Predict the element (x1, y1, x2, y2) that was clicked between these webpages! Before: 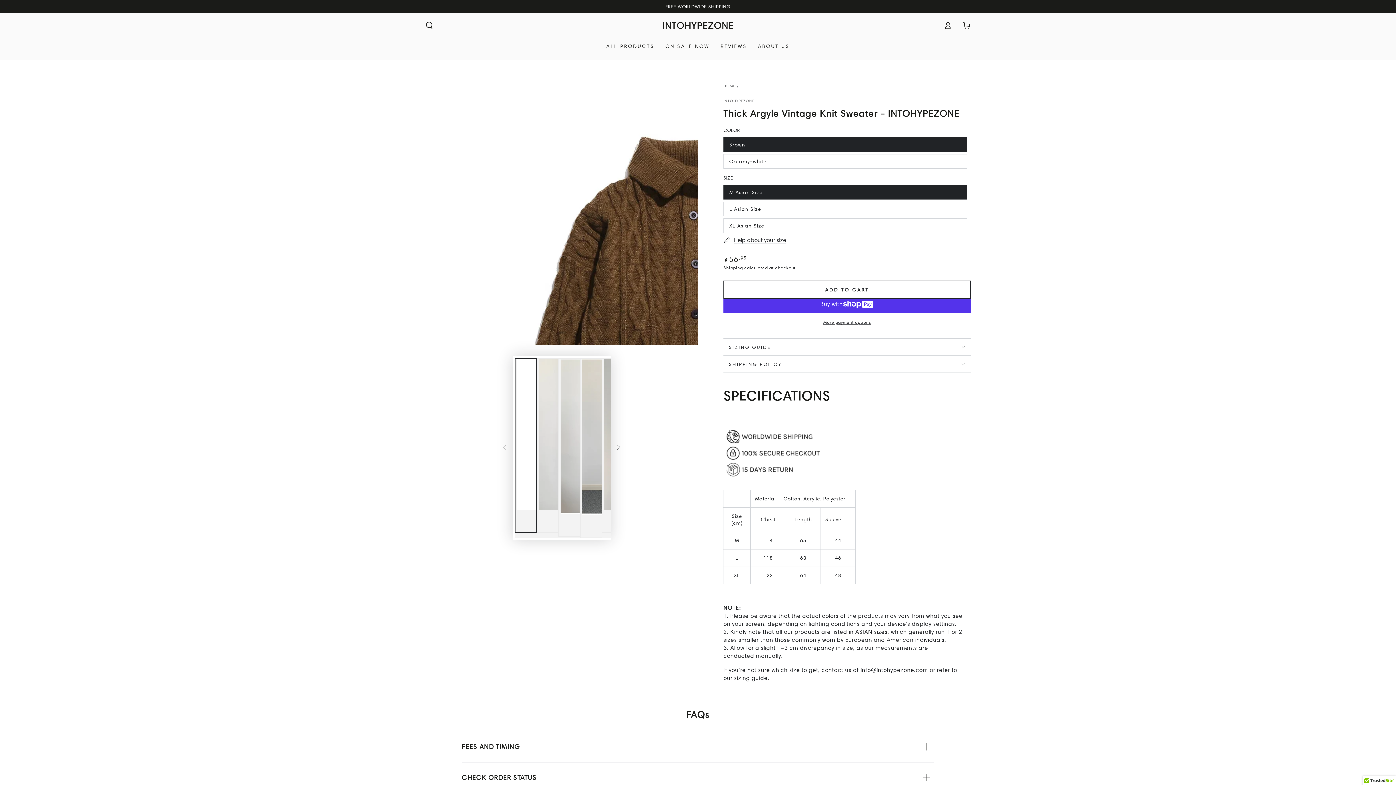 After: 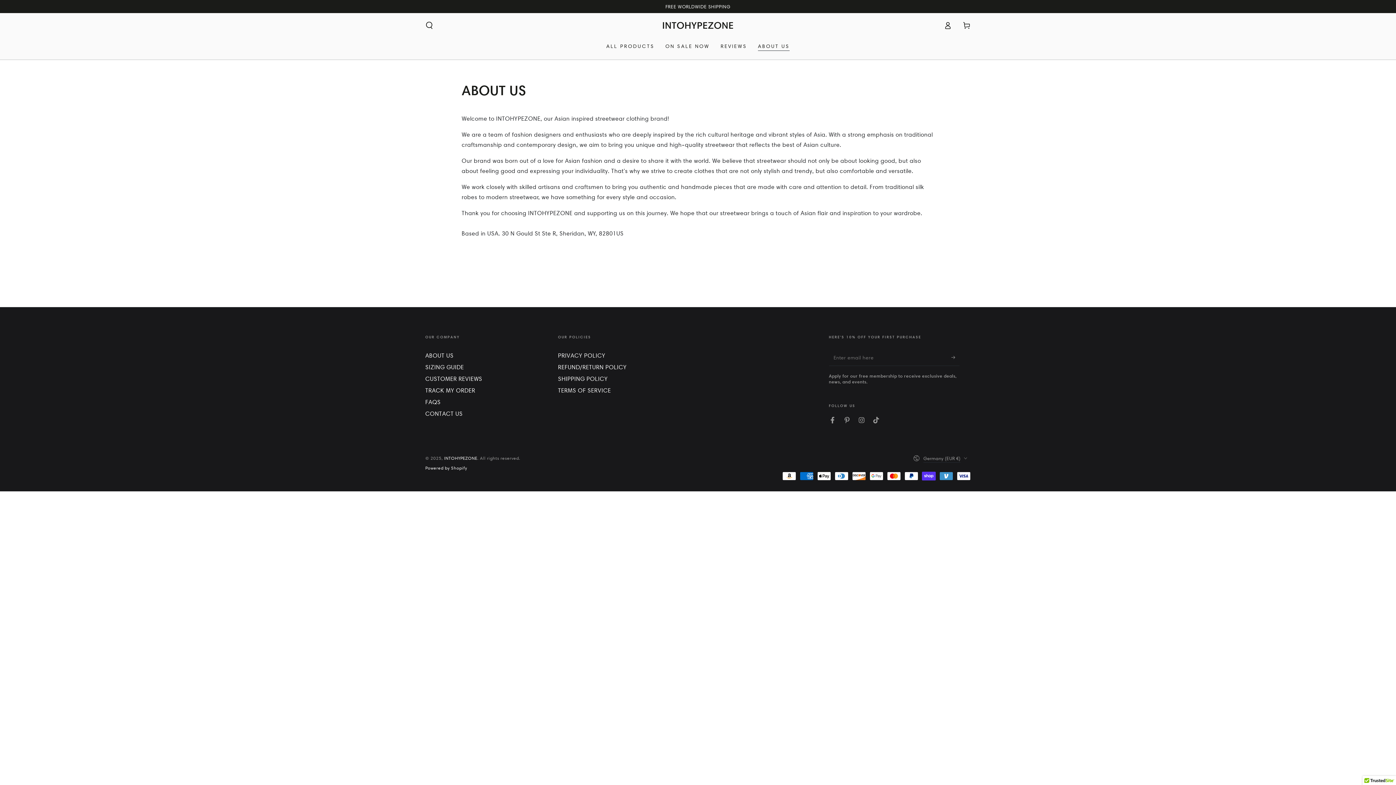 Action: label: ABOUT US bbox: (752, 37, 795, 55)